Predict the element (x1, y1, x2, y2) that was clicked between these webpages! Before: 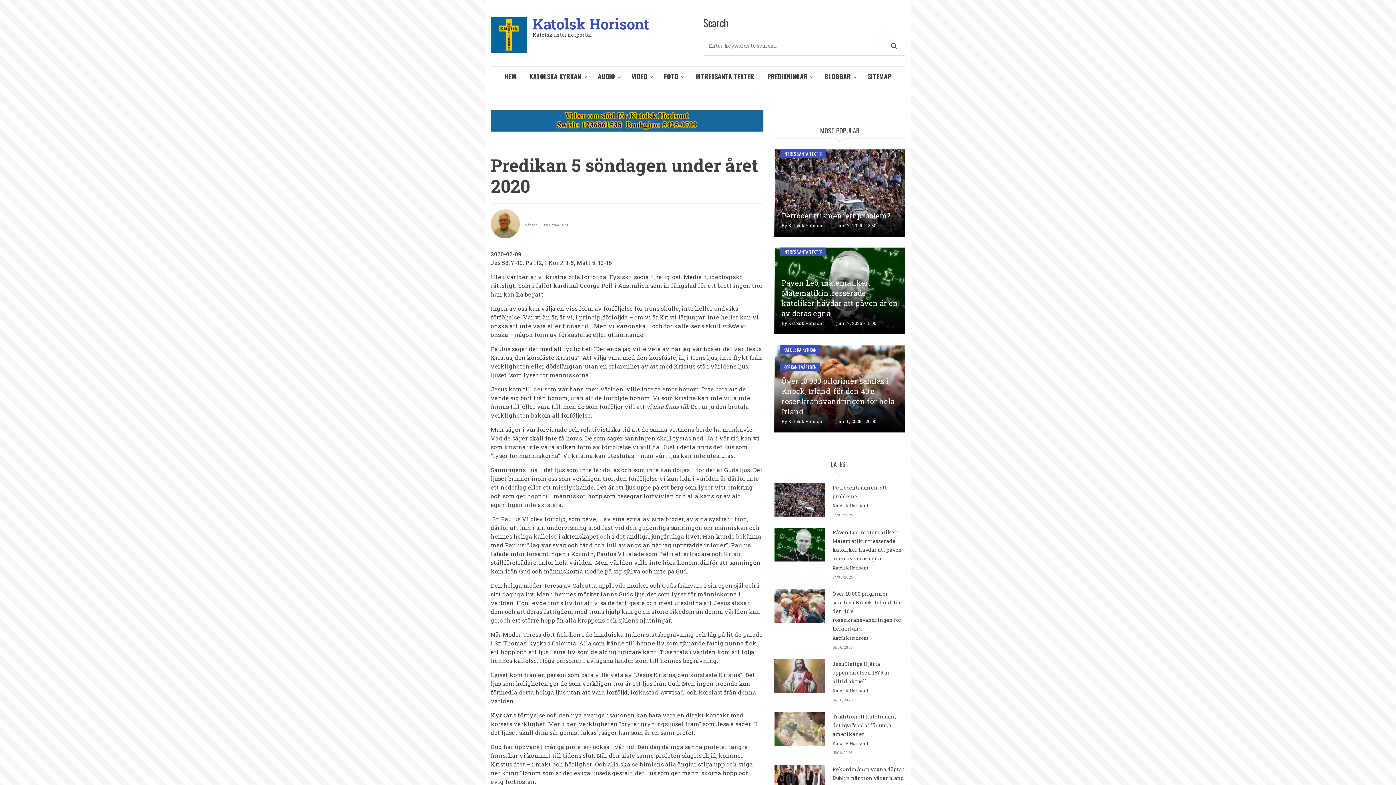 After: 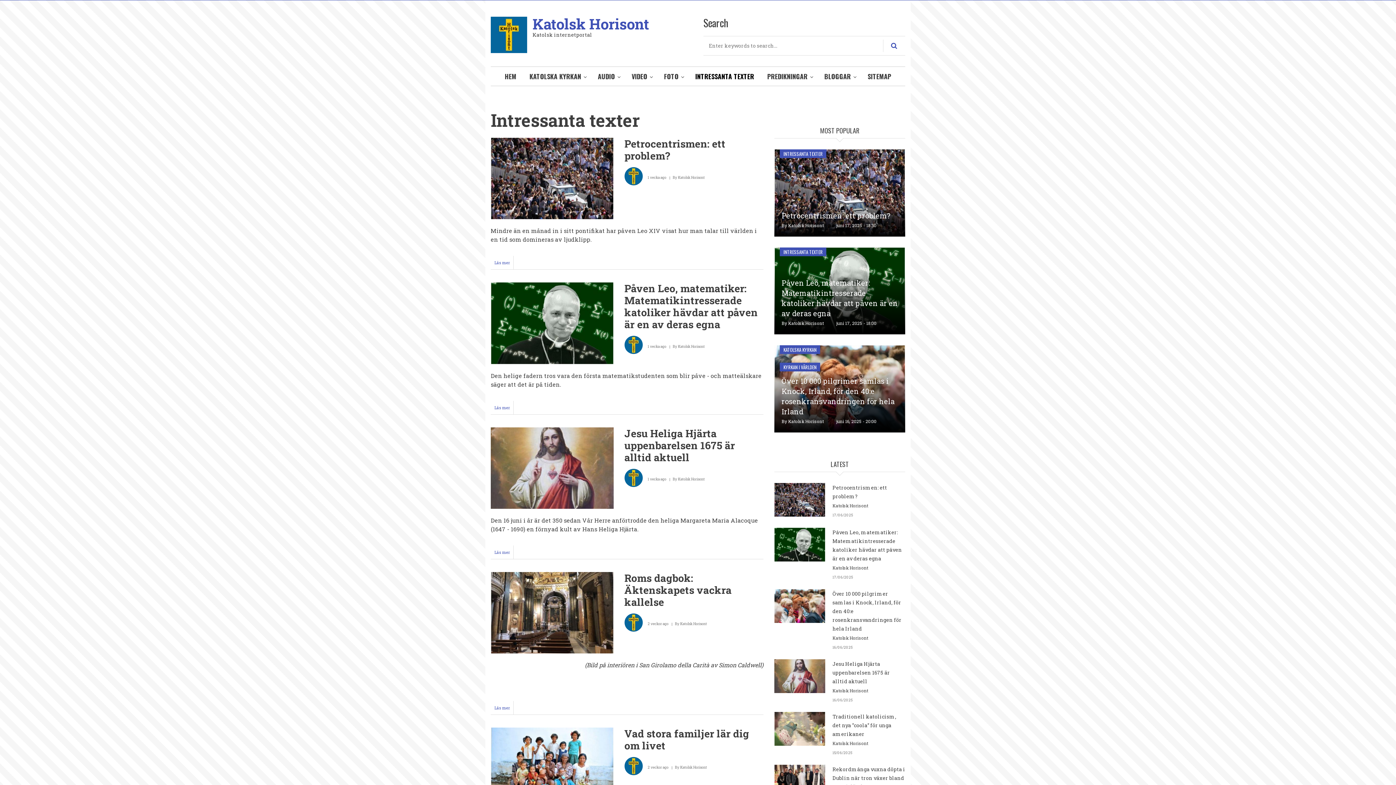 Action: label: INTRESSANTA TEXTER bbox: (780, 149, 826, 158)